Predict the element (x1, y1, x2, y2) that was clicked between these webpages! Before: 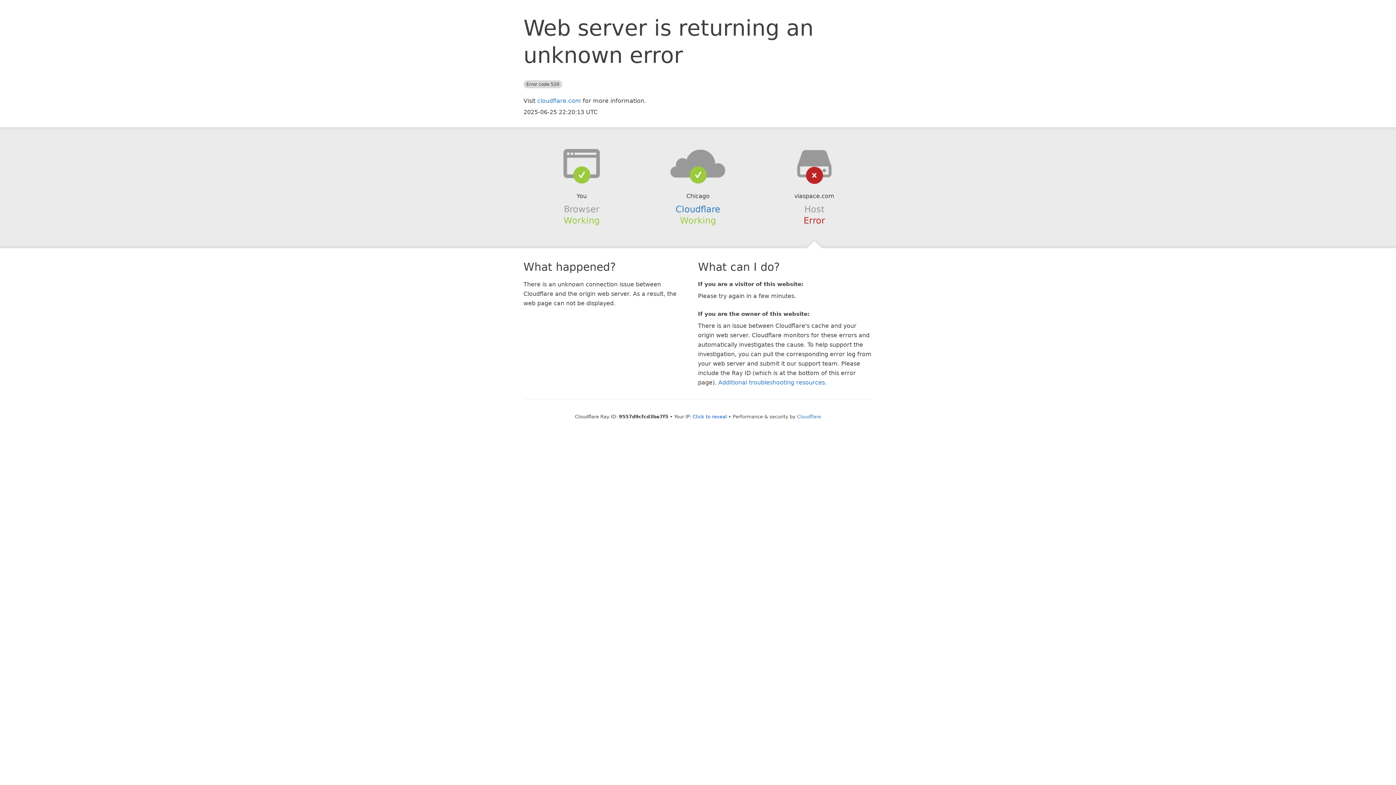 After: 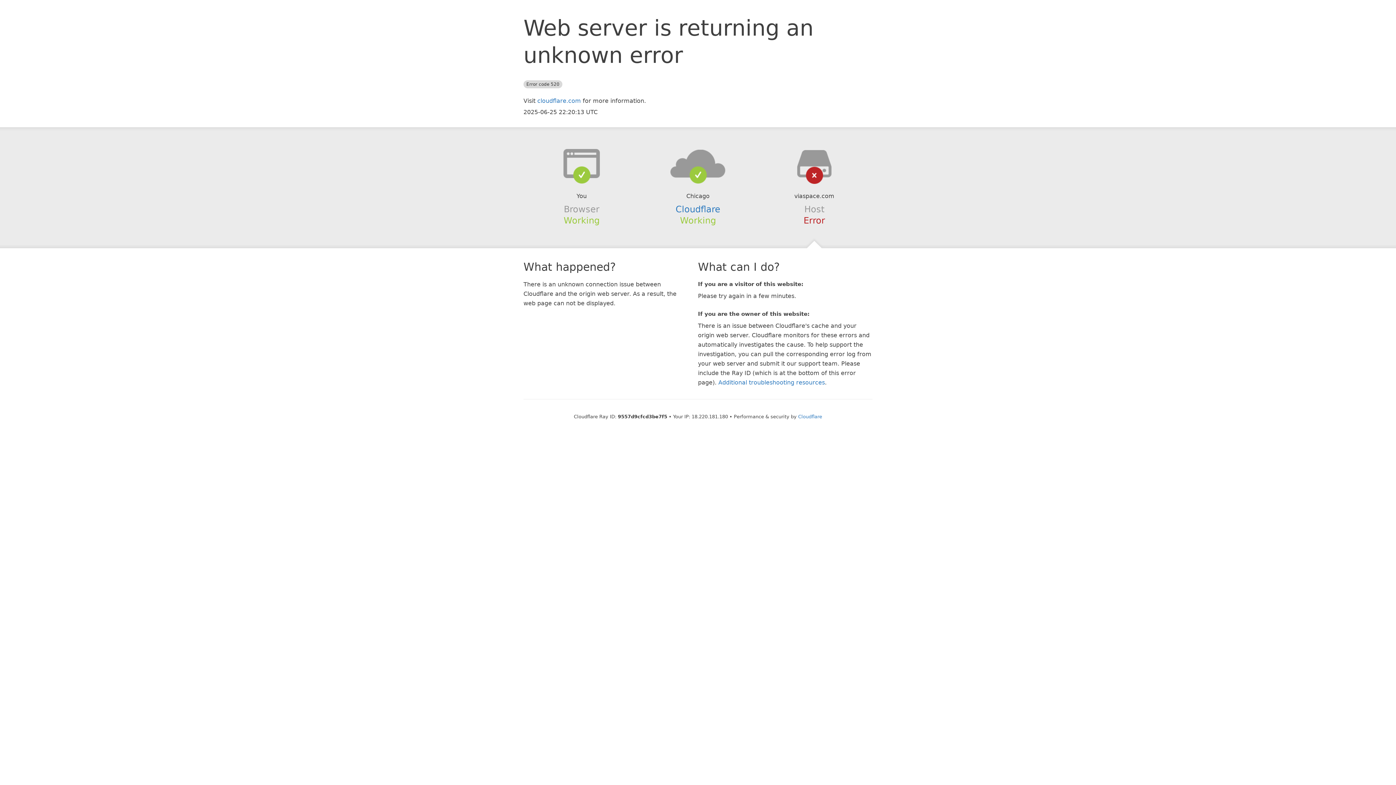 Action: label: Click to reveal bbox: (692, 414, 727, 419)